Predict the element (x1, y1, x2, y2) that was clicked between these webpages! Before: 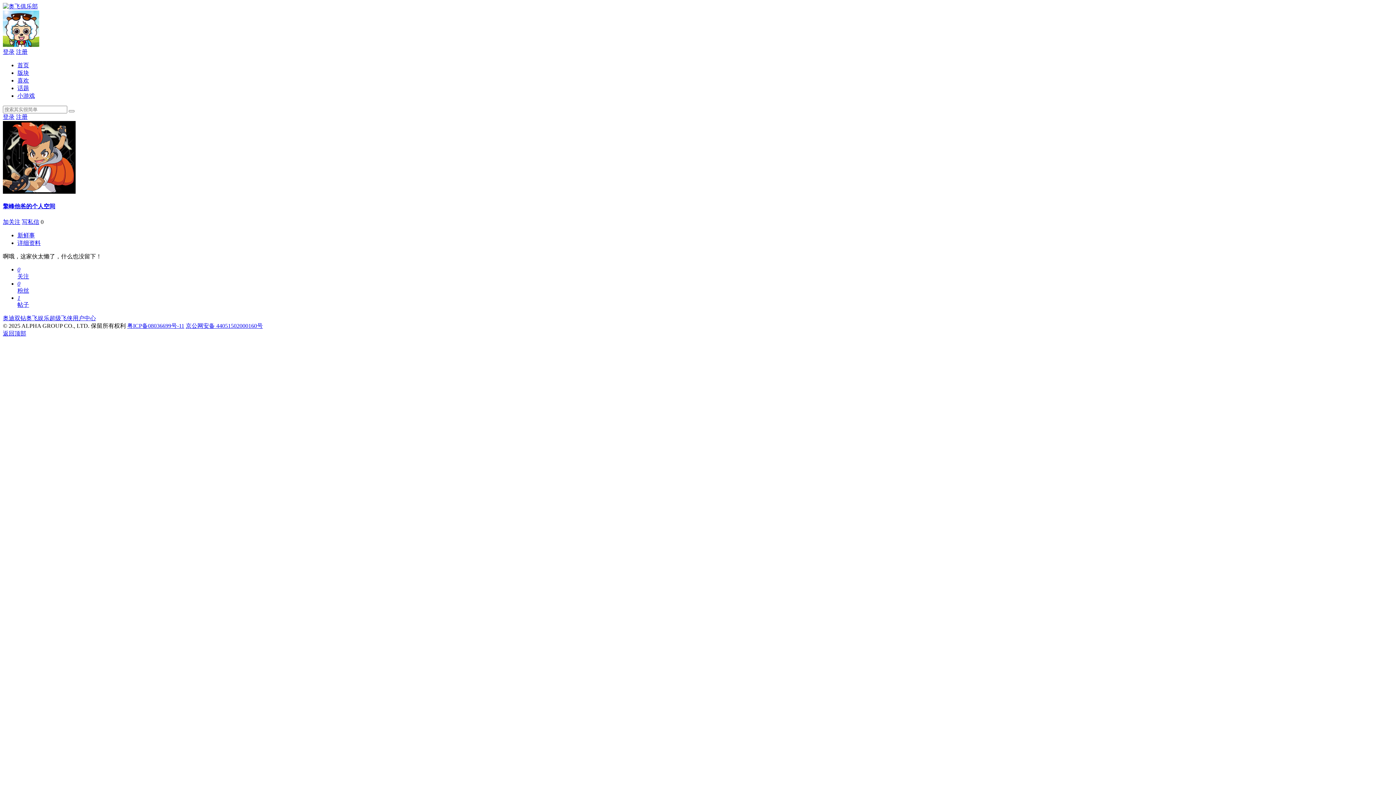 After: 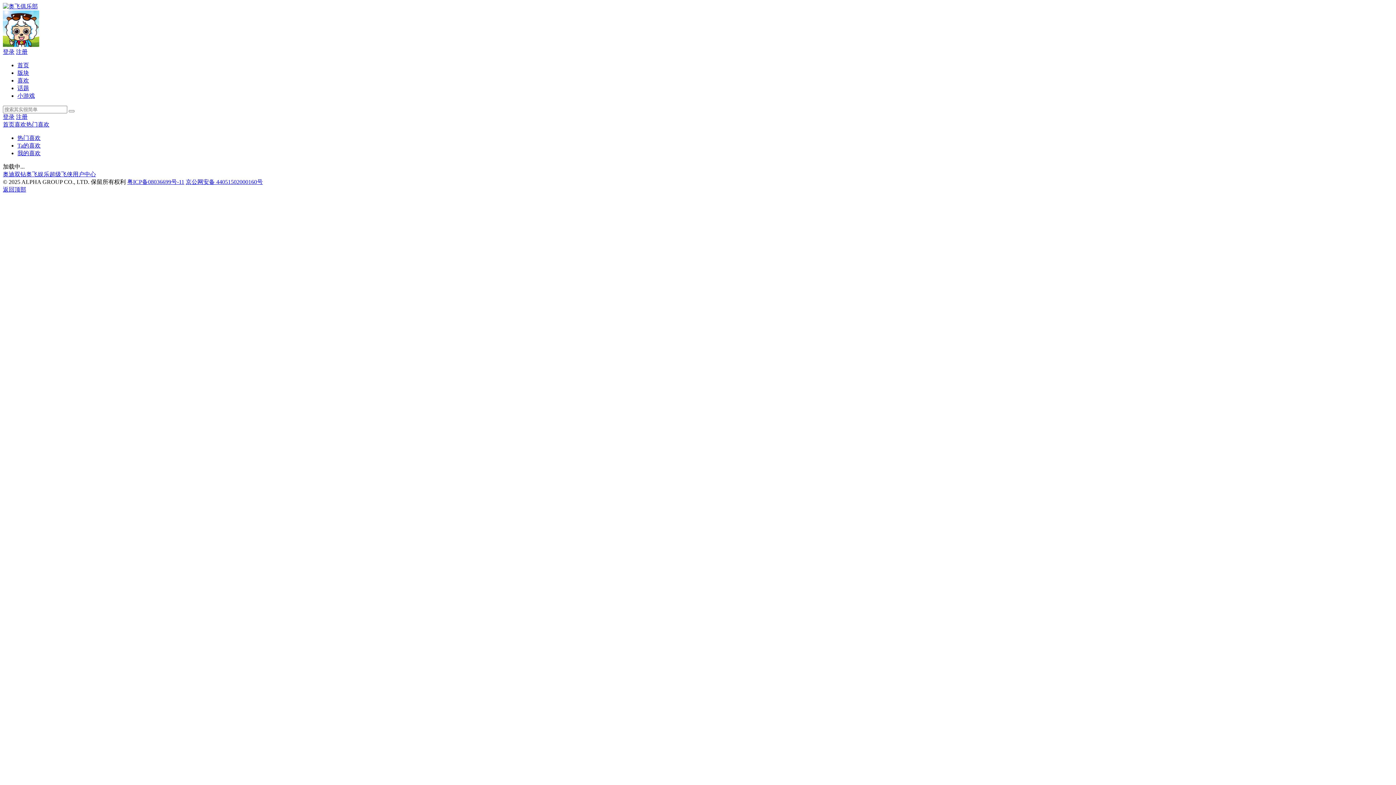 Action: label: 喜欢 bbox: (17, 77, 29, 83)